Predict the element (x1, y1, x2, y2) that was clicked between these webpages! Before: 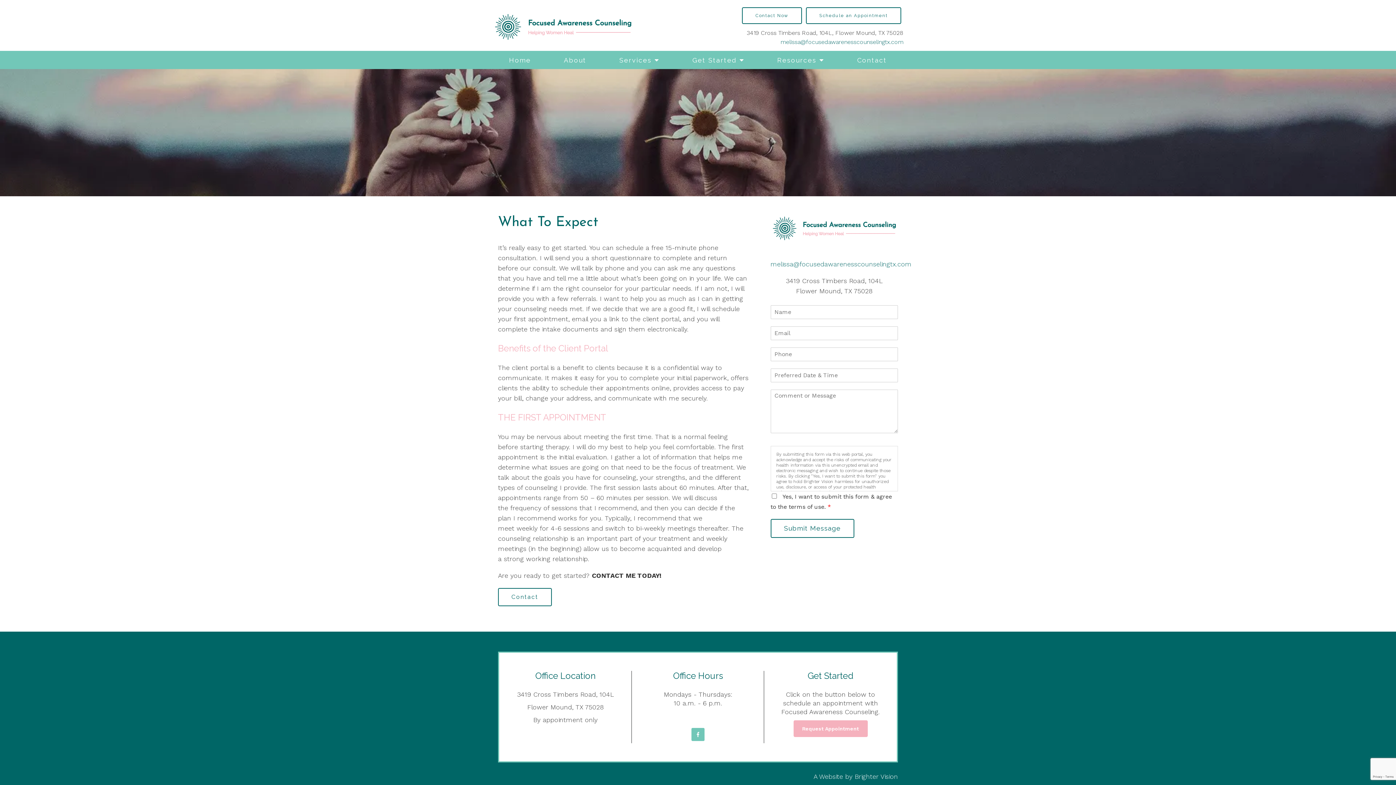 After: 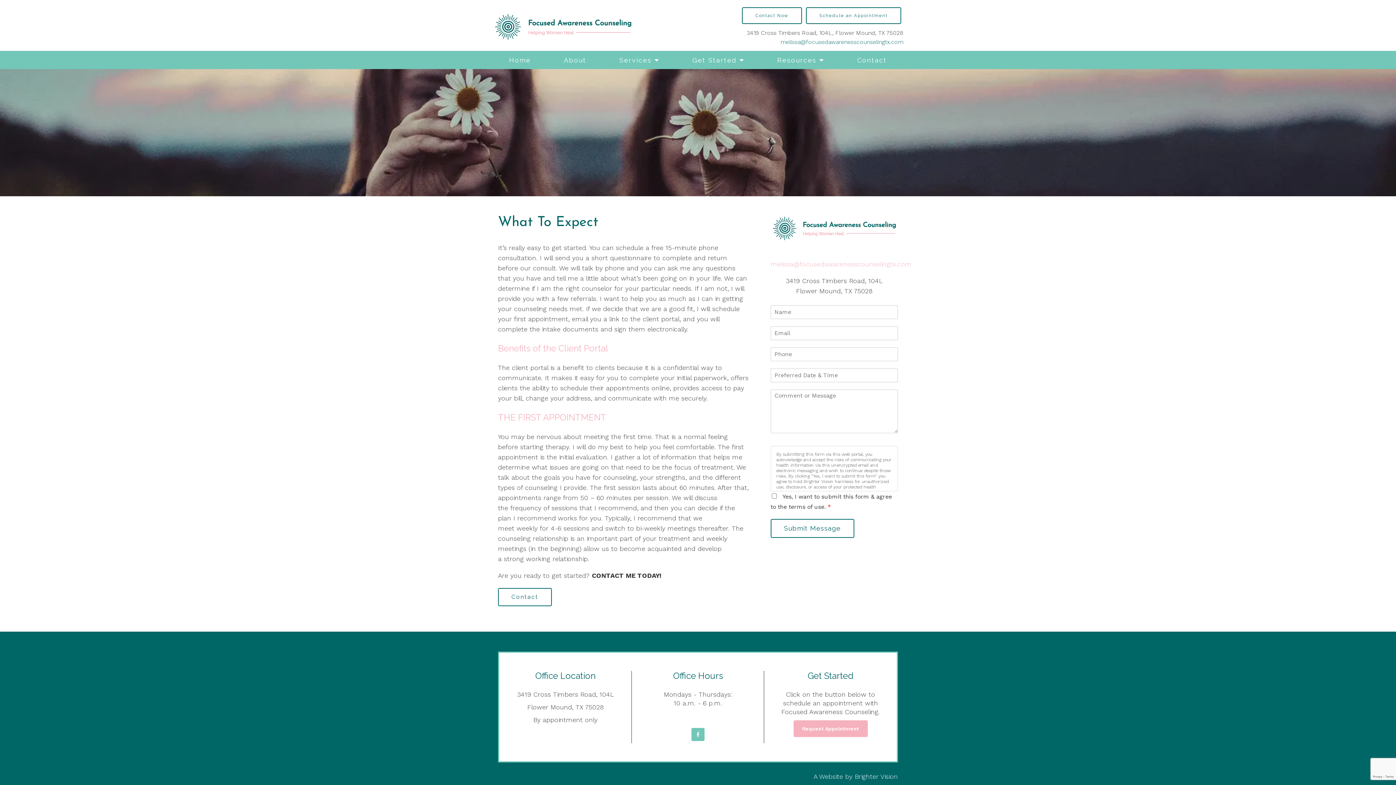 Action: label: melissa@focusedawarenesscounselingtx.com bbox: (770, 260, 911, 267)